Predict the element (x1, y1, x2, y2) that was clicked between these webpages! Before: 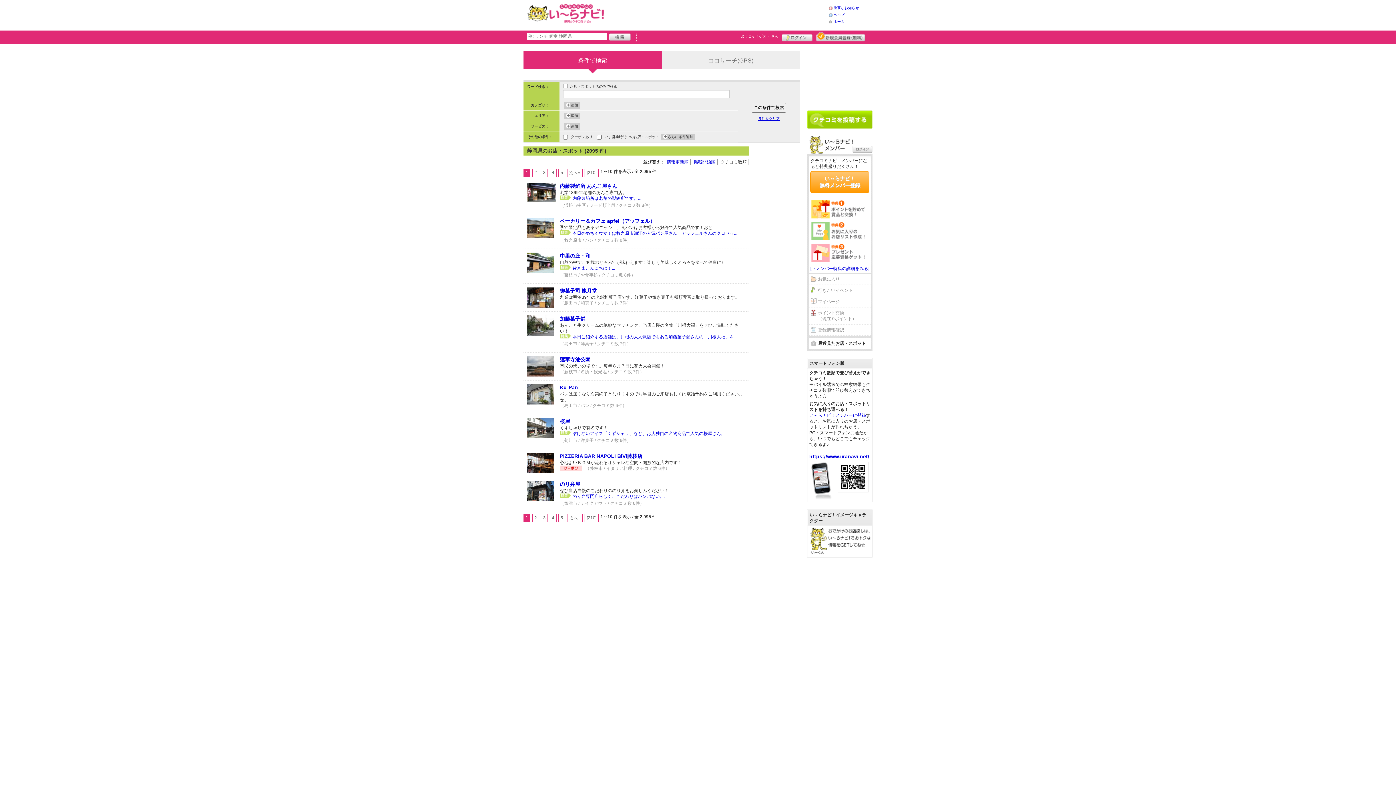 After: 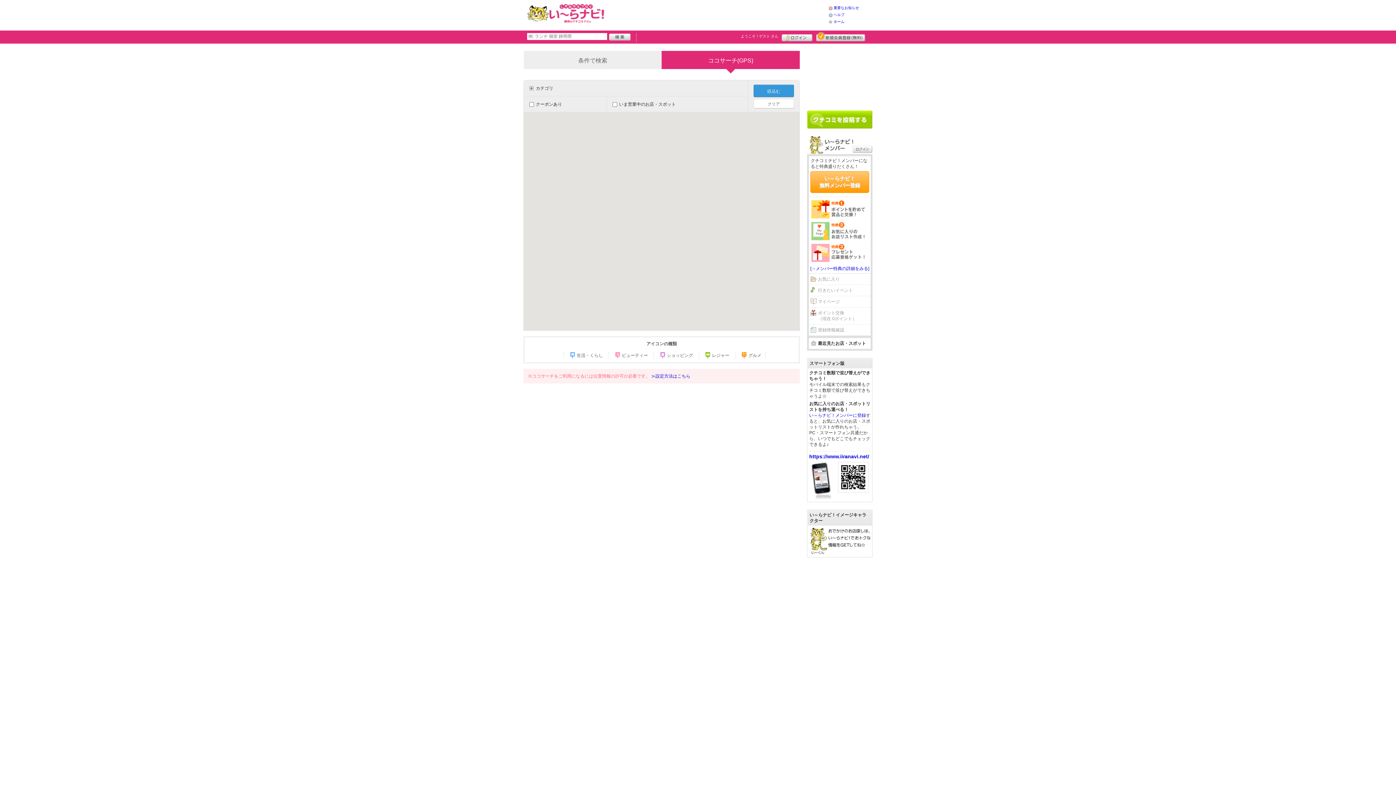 Action: bbox: (661, 50, 800, 69) label: ココサーチ(GPS)